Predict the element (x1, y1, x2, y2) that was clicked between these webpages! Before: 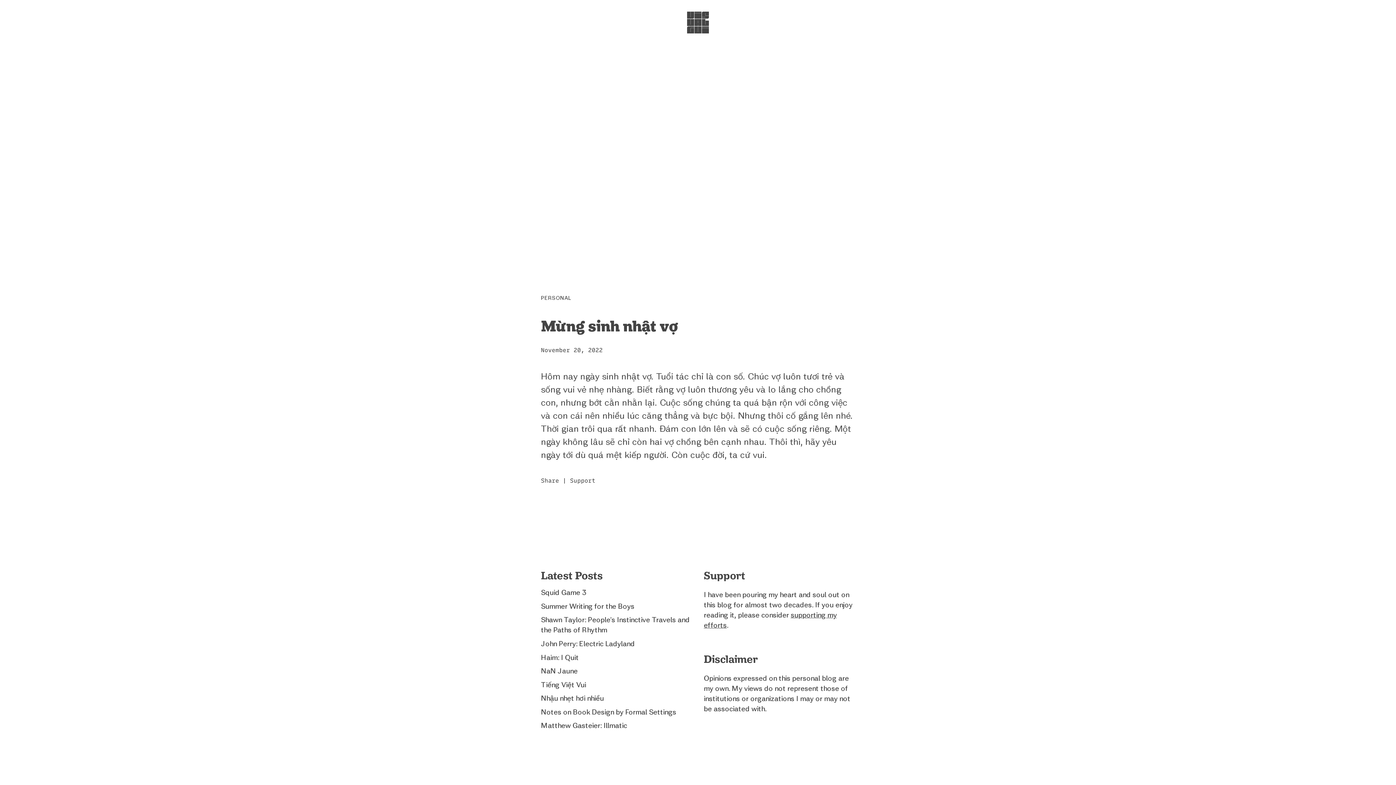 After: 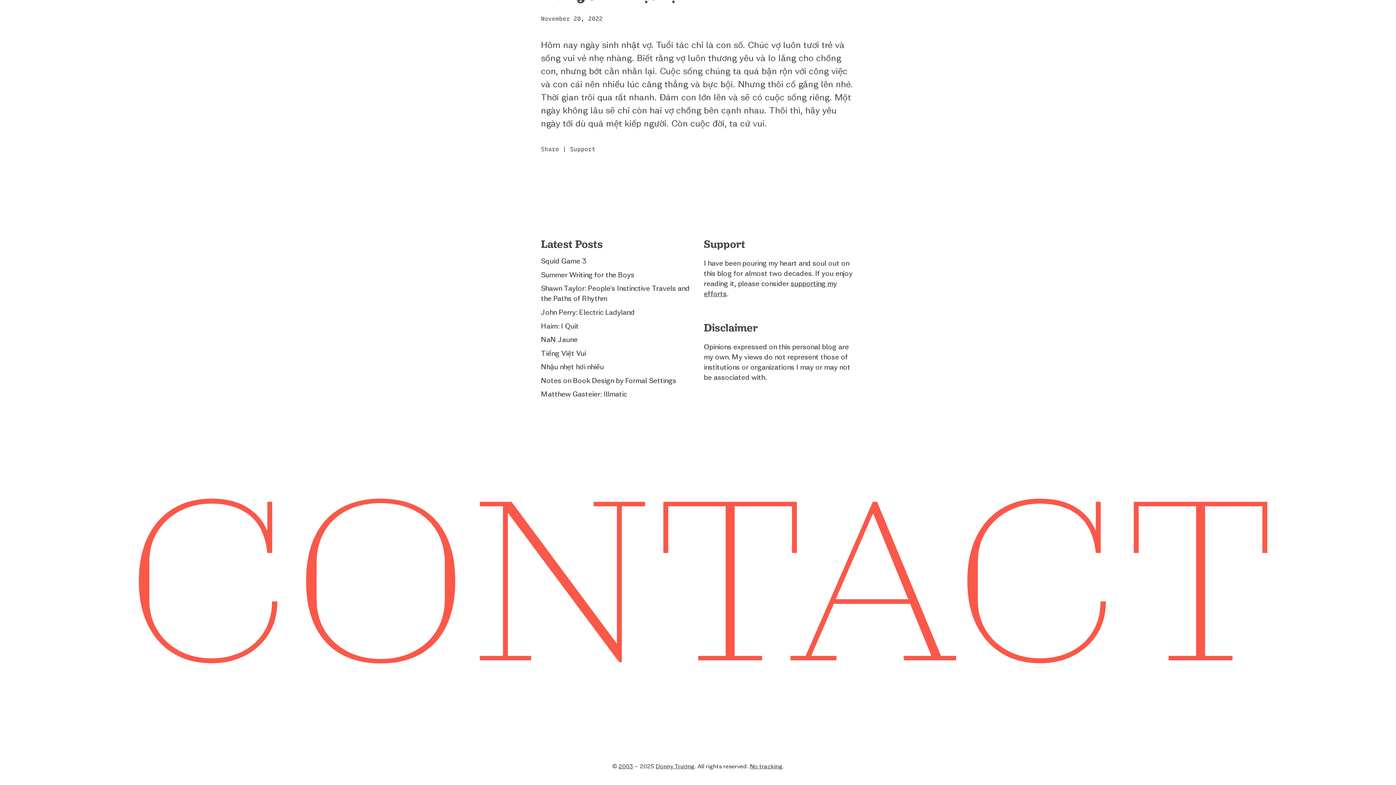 Action: label: Latest Posts bbox: (541, 569, 602, 582)